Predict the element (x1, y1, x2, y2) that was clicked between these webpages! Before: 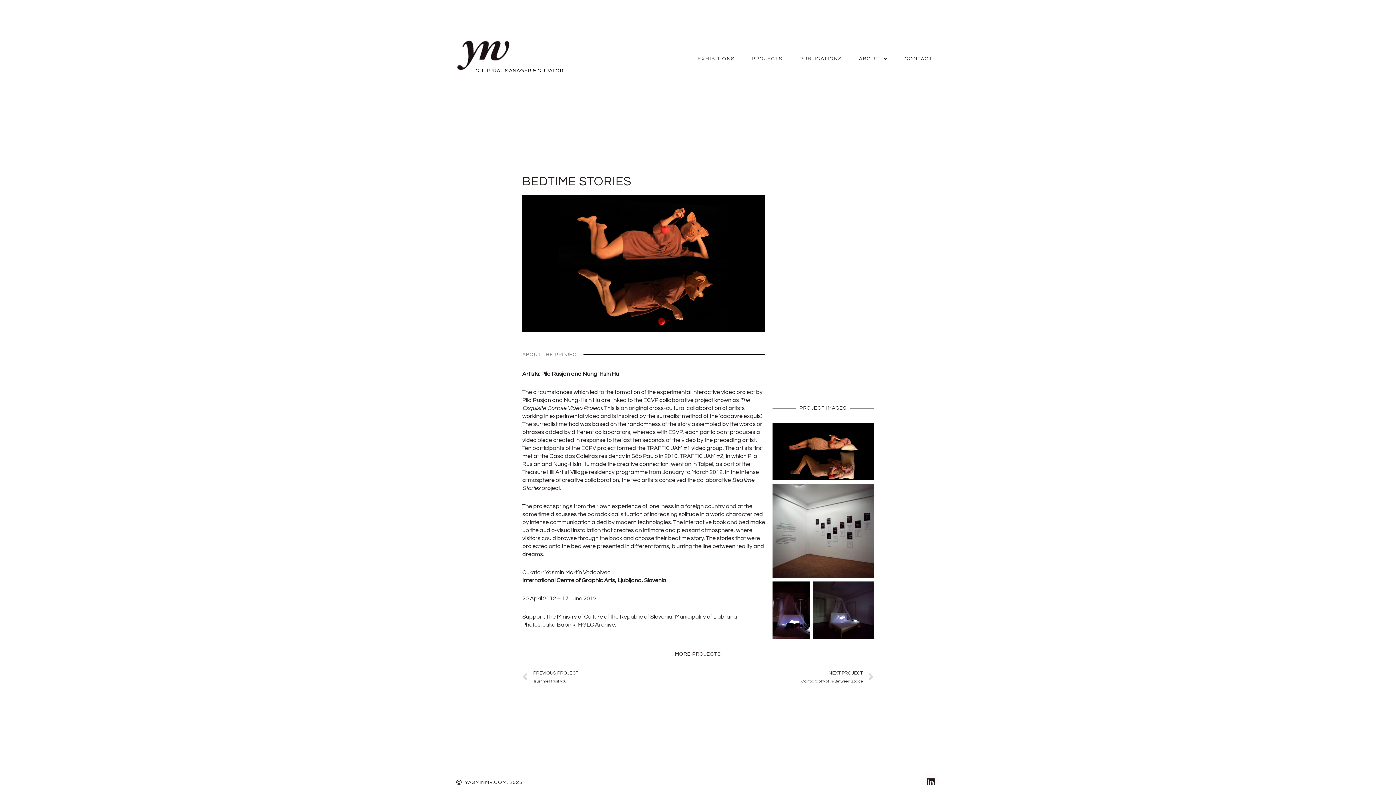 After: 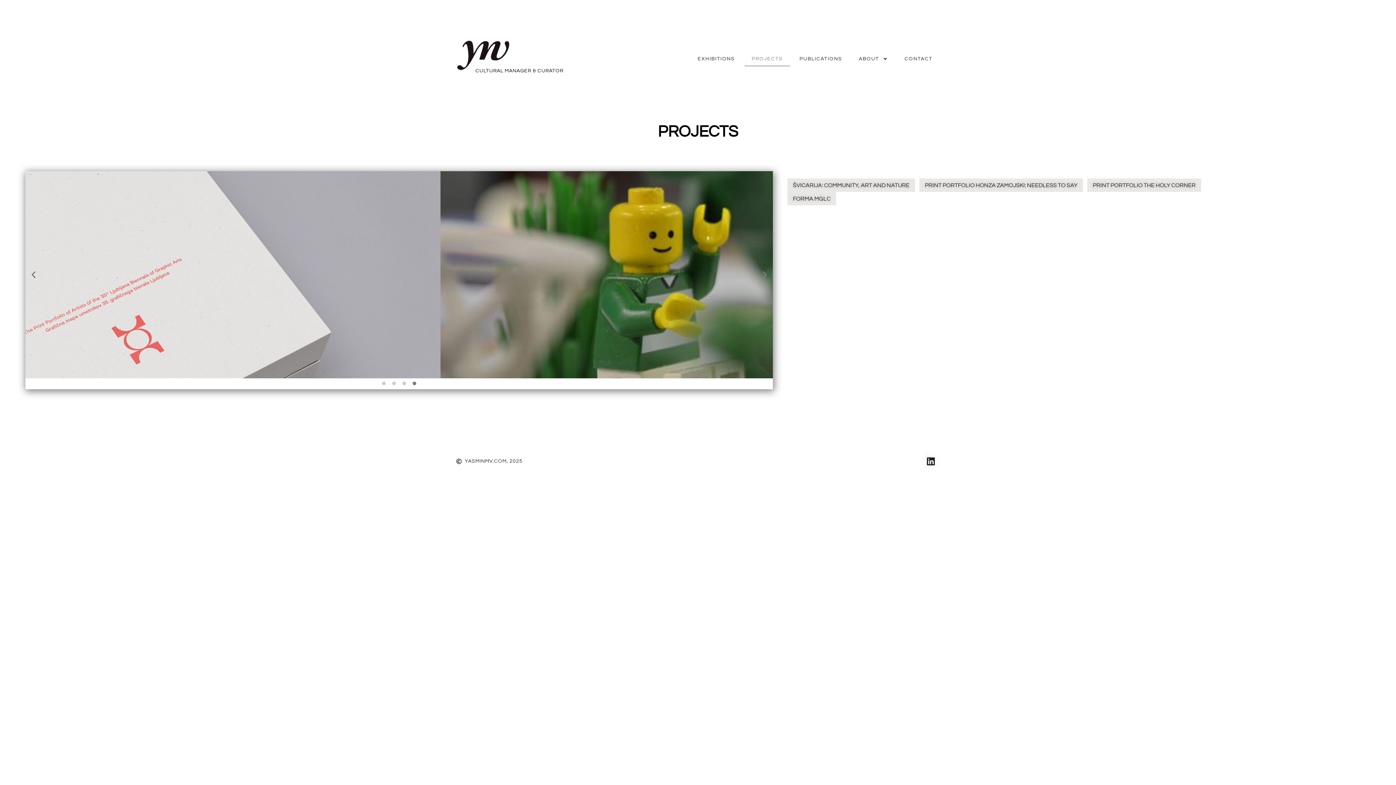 Action: bbox: (744, 51, 790, 66) label: PROJECTS